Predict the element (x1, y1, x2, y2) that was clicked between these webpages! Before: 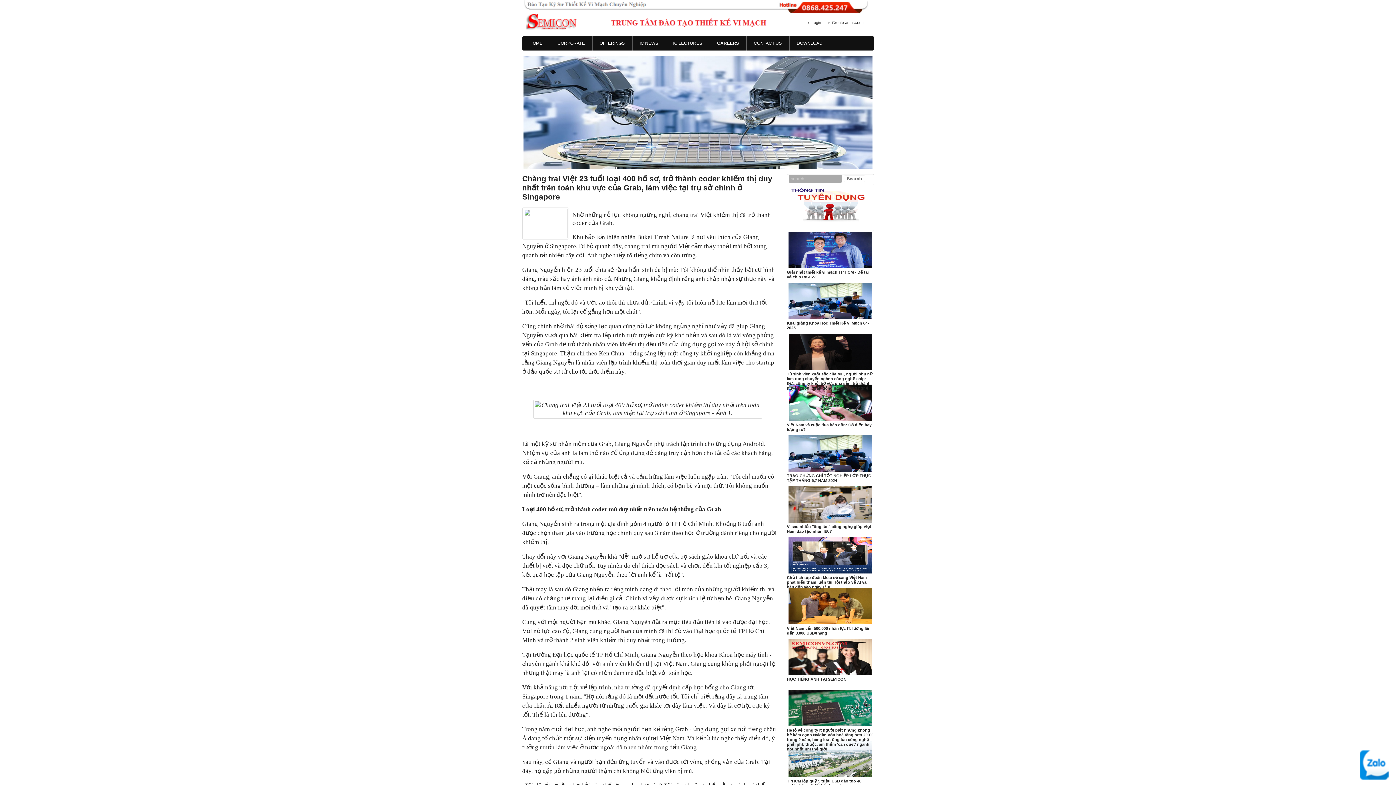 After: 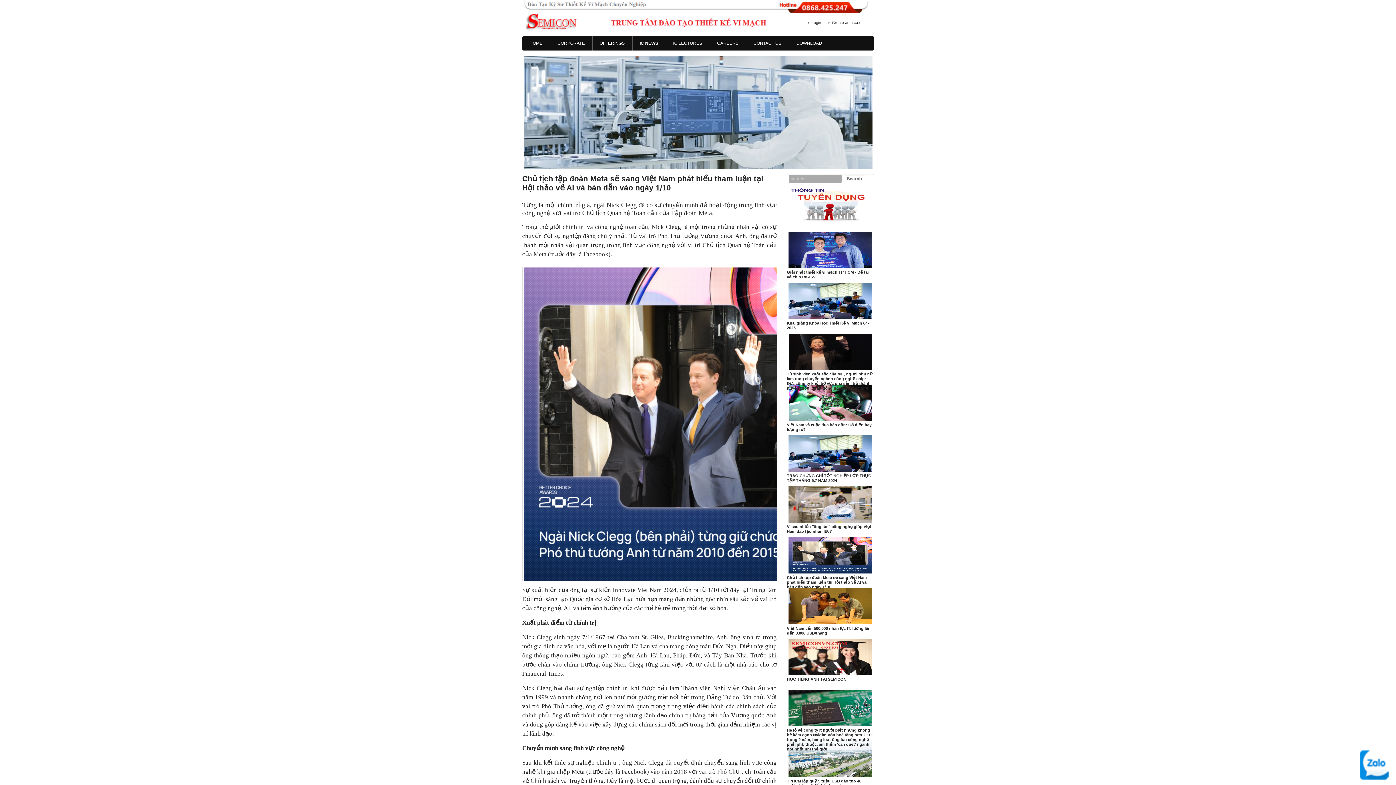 Action: bbox: (787, 575, 867, 589) label: Chủ tịch tập đoàn Meta sẽ sang Việt Nam phát biểu tham luận tại Hội thảo về AI và bán dẫn vào ngày 1/10